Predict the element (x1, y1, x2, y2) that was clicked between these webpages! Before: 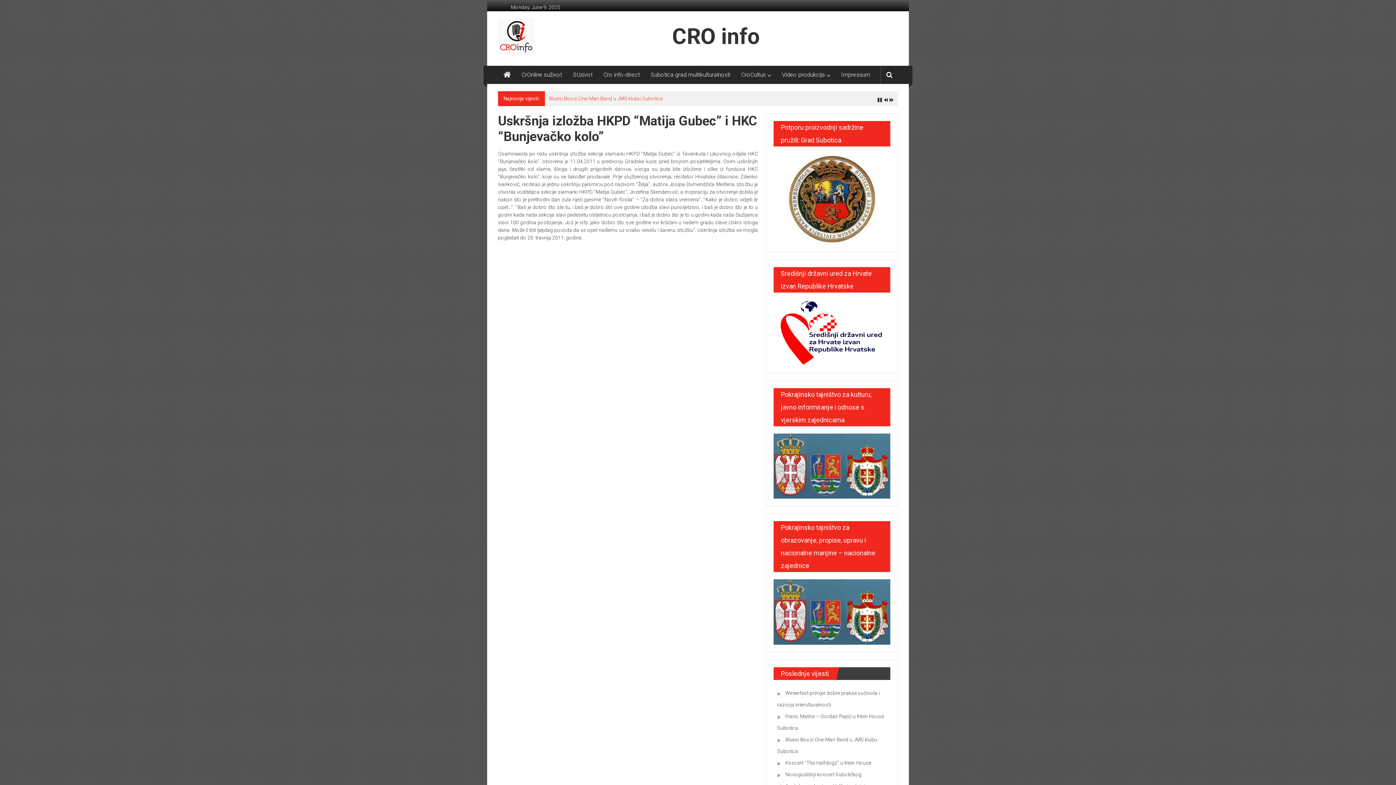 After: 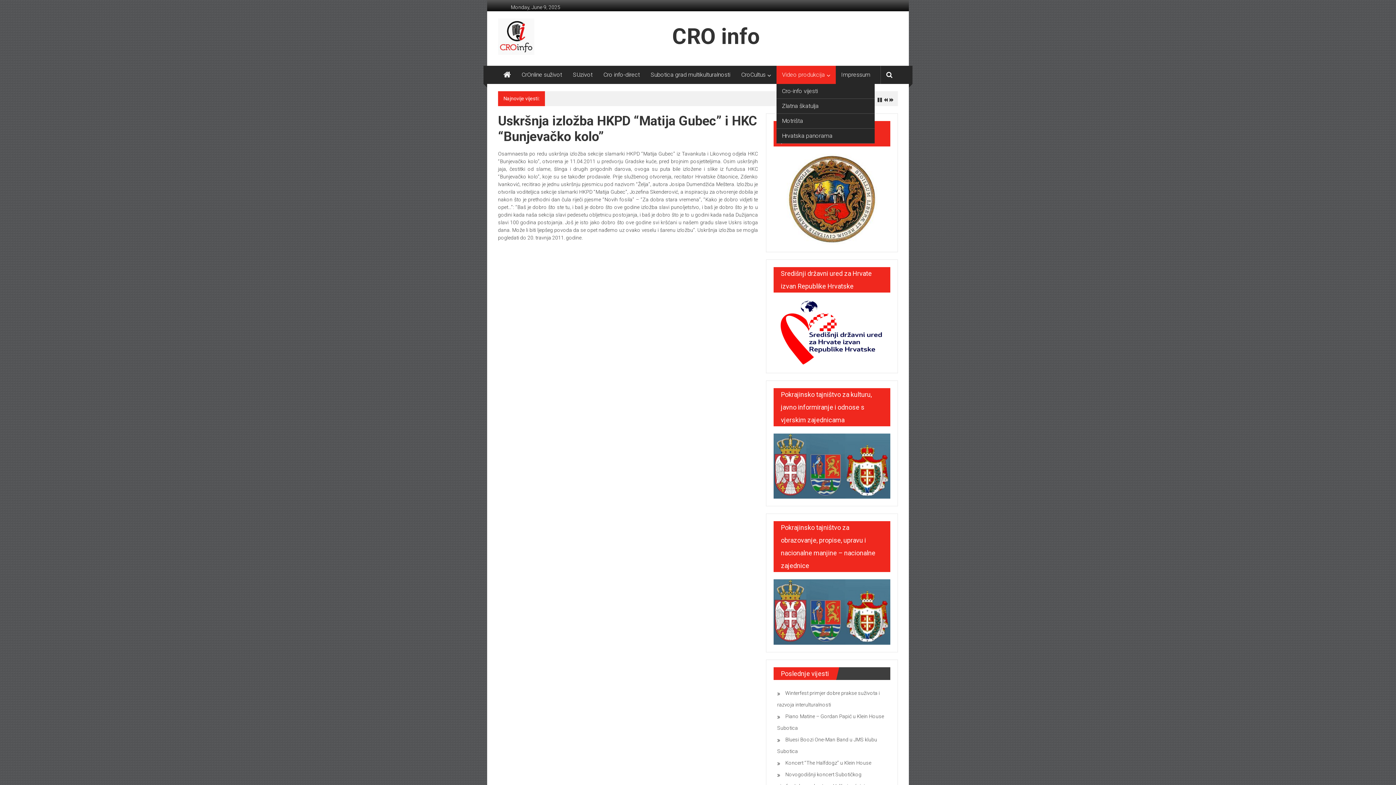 Action: label: Video produkcija bbox: (782, 65, 825, 84)